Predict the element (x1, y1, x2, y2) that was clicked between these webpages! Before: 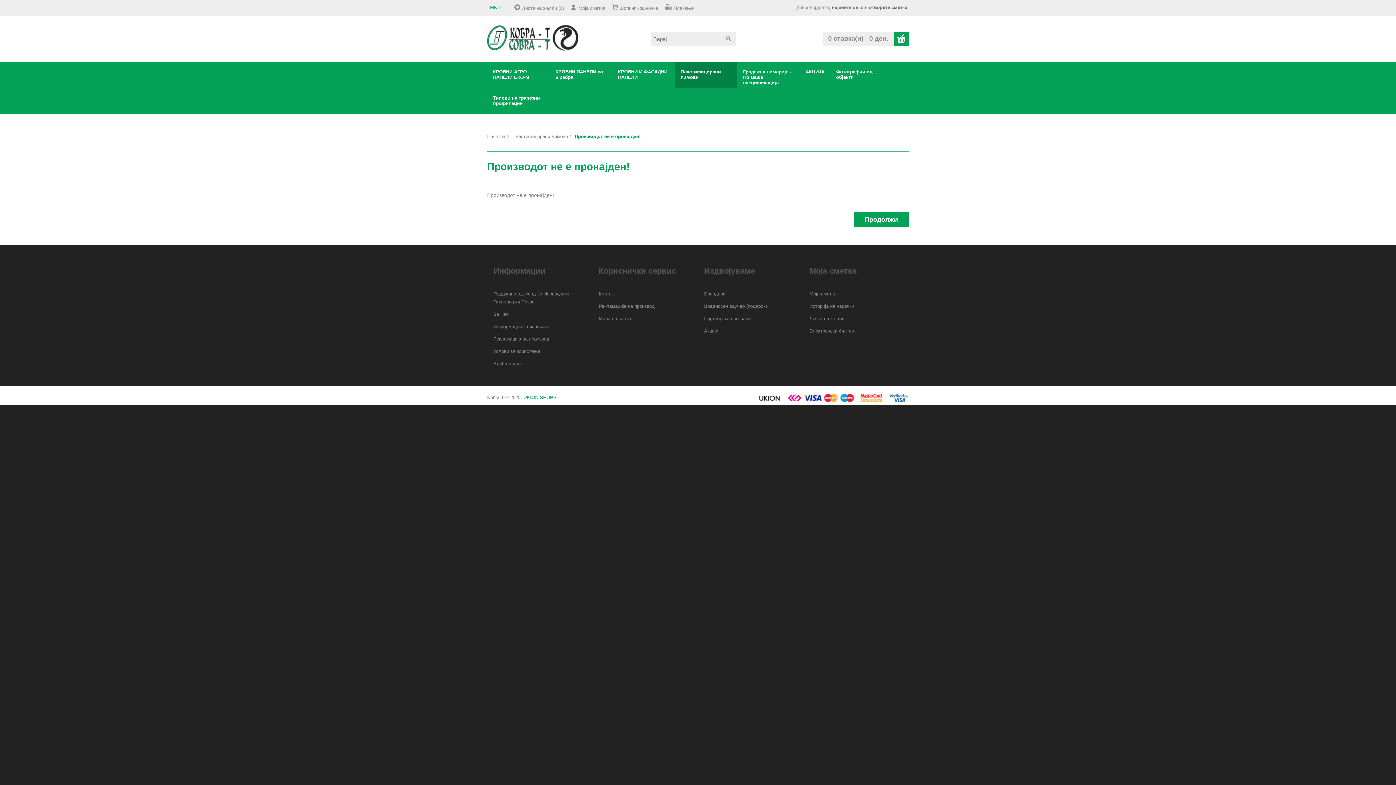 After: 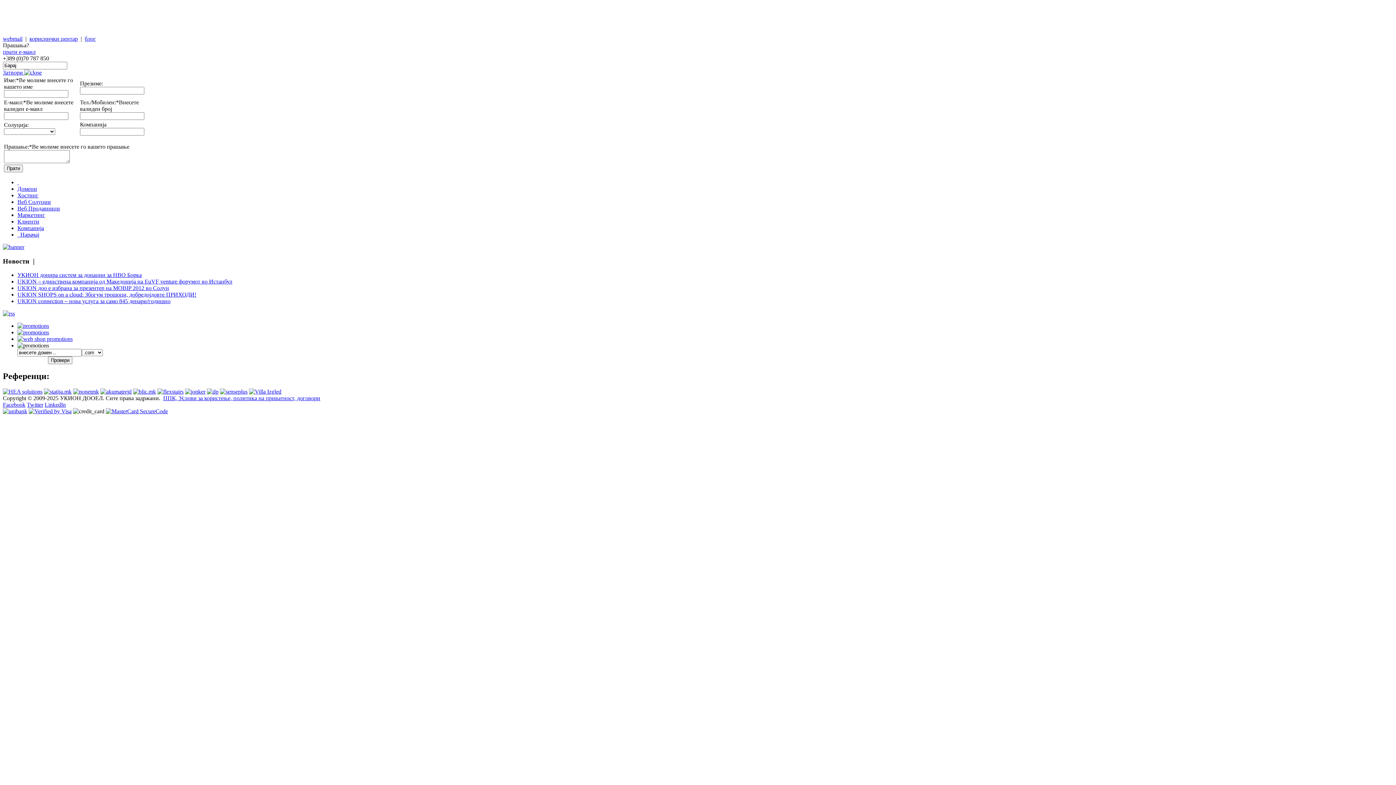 Action: label: UKION SHOPS bbox: (523, 395, 556, 400)